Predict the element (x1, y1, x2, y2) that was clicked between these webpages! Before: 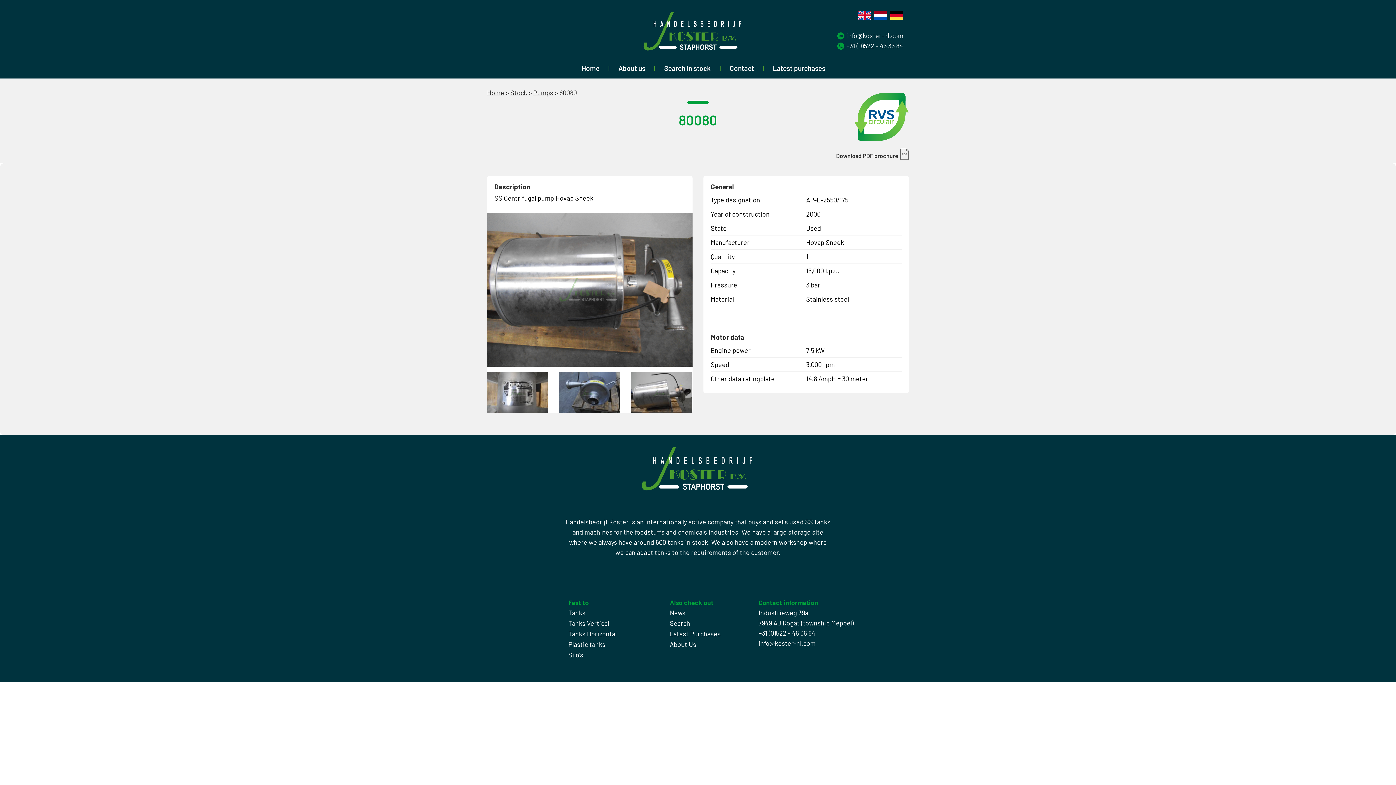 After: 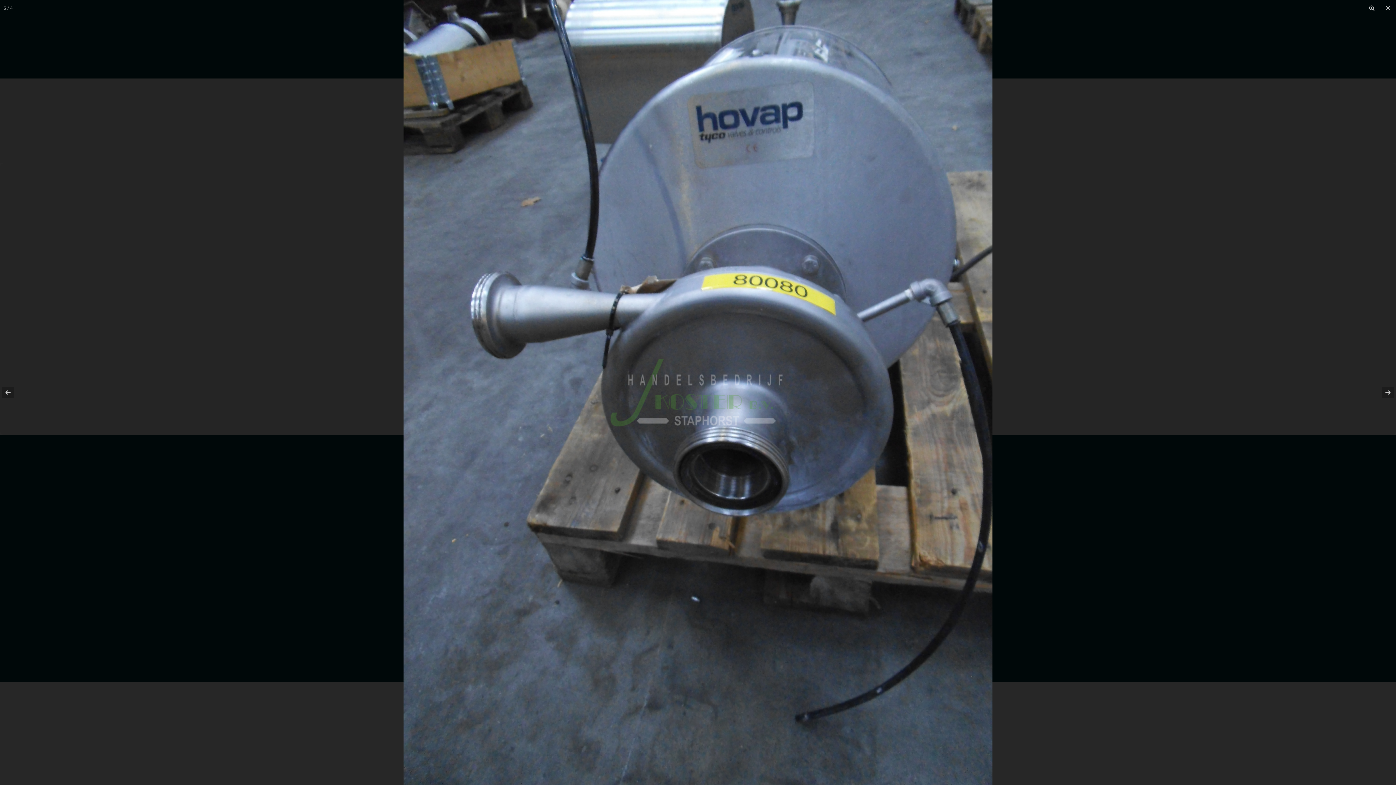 Action: bbox: (559, 388, 620, 395)